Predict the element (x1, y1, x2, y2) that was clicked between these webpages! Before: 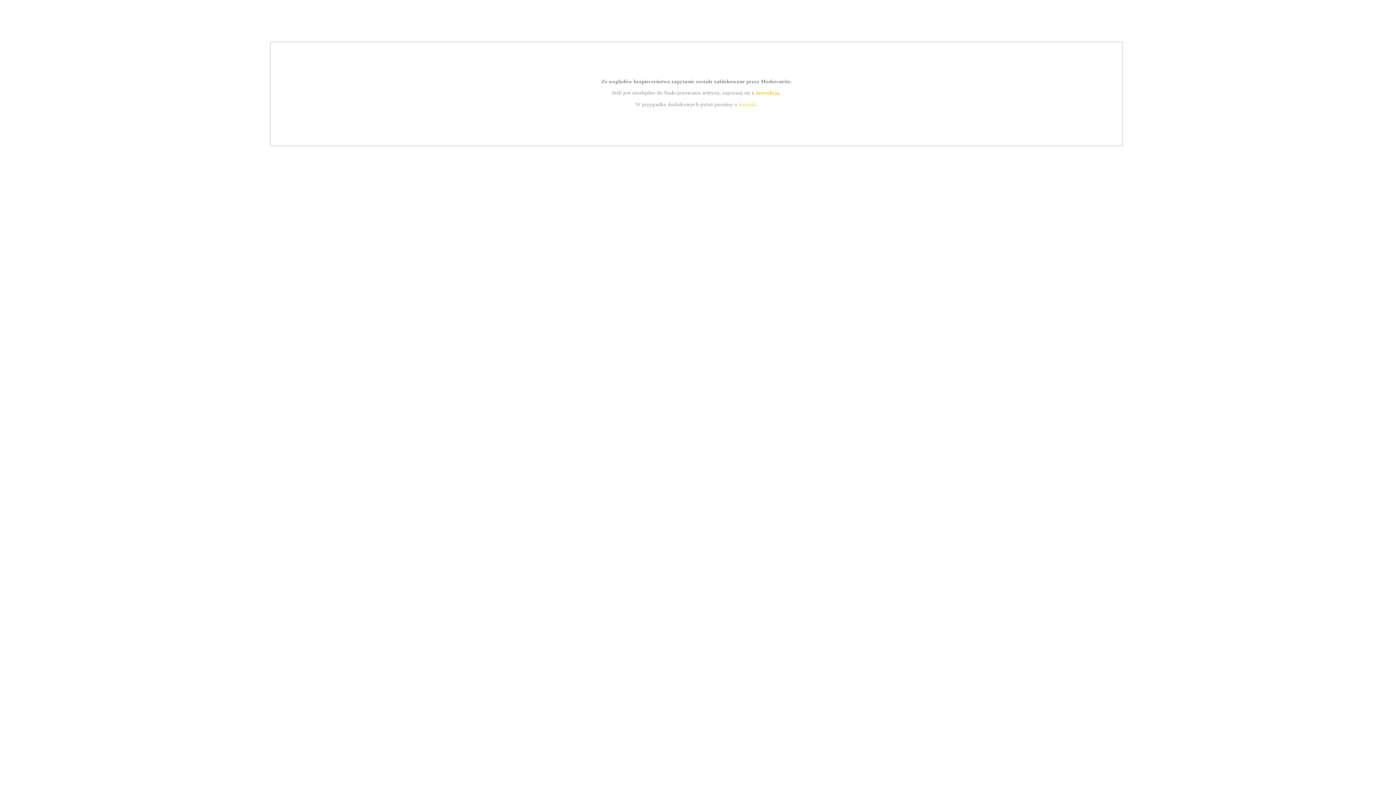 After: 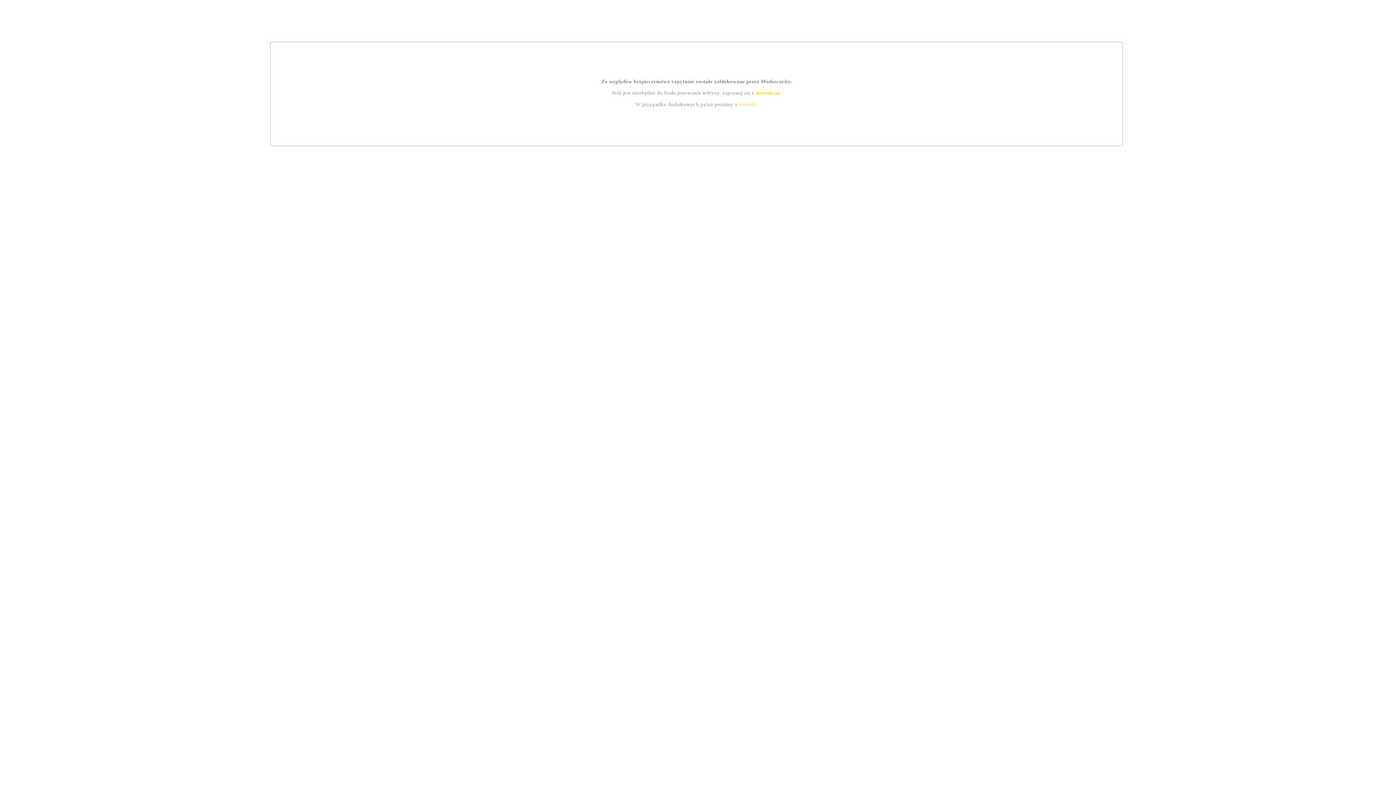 Action: bbox: (739, 101, 756, 107) label: kontakt